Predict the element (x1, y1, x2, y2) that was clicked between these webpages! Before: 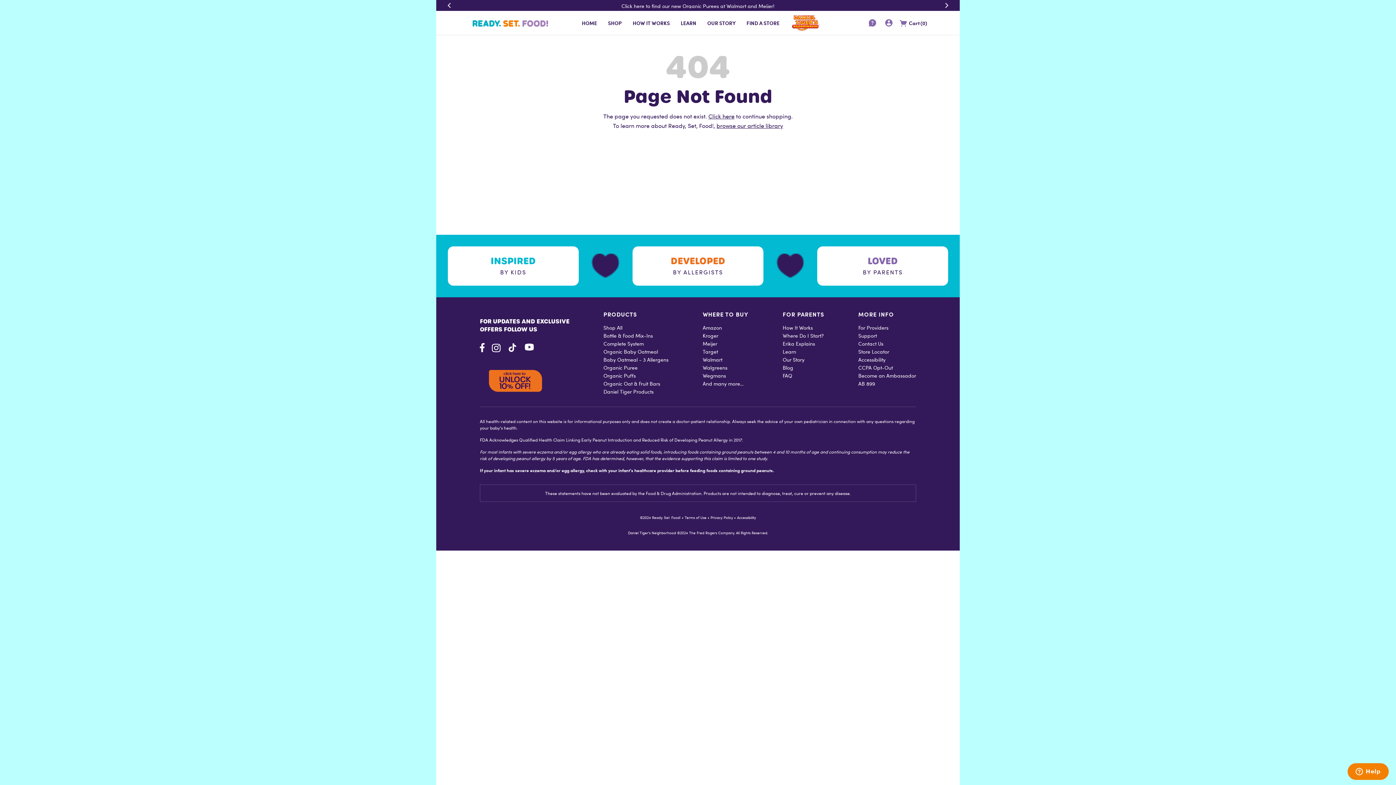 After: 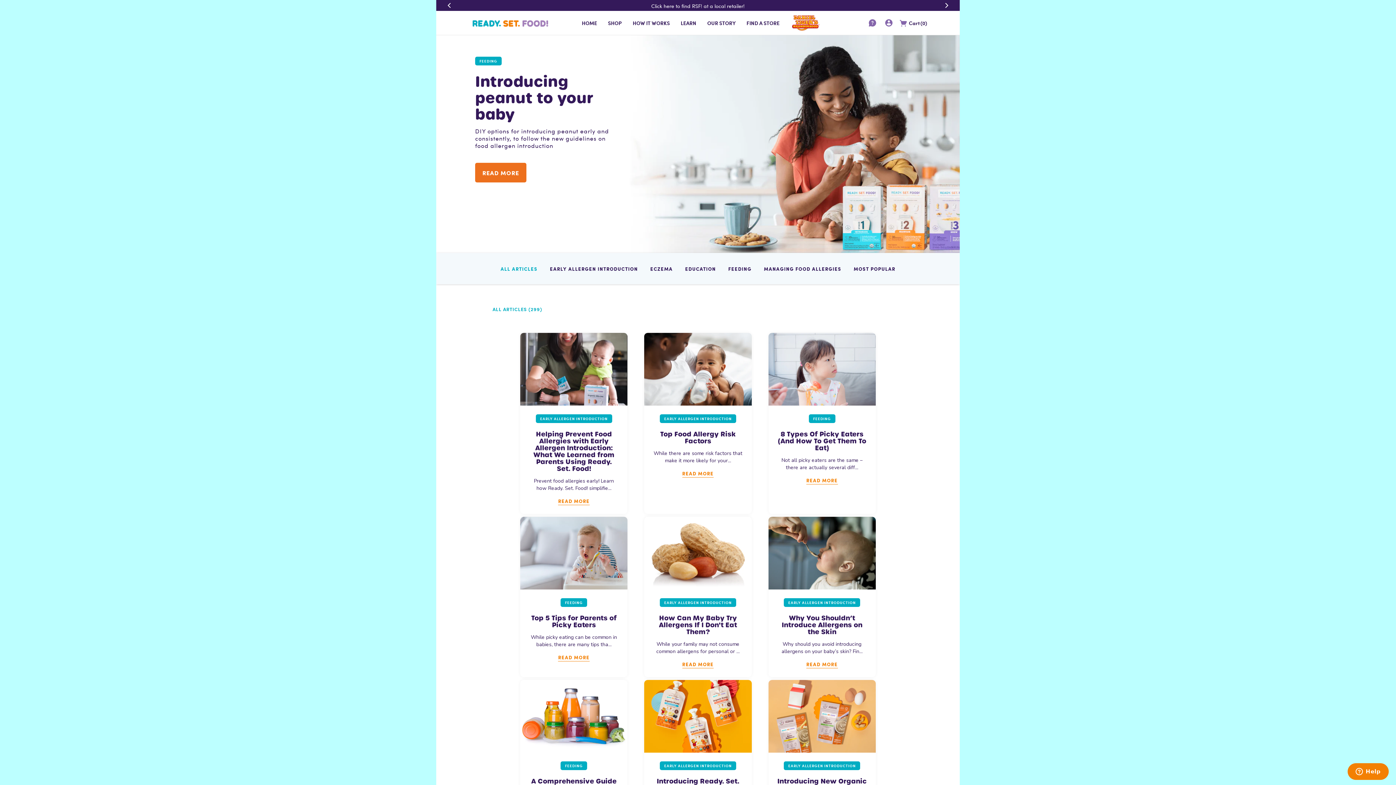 Action: bbox: (716, 121, 783, 129) label: browse our article library